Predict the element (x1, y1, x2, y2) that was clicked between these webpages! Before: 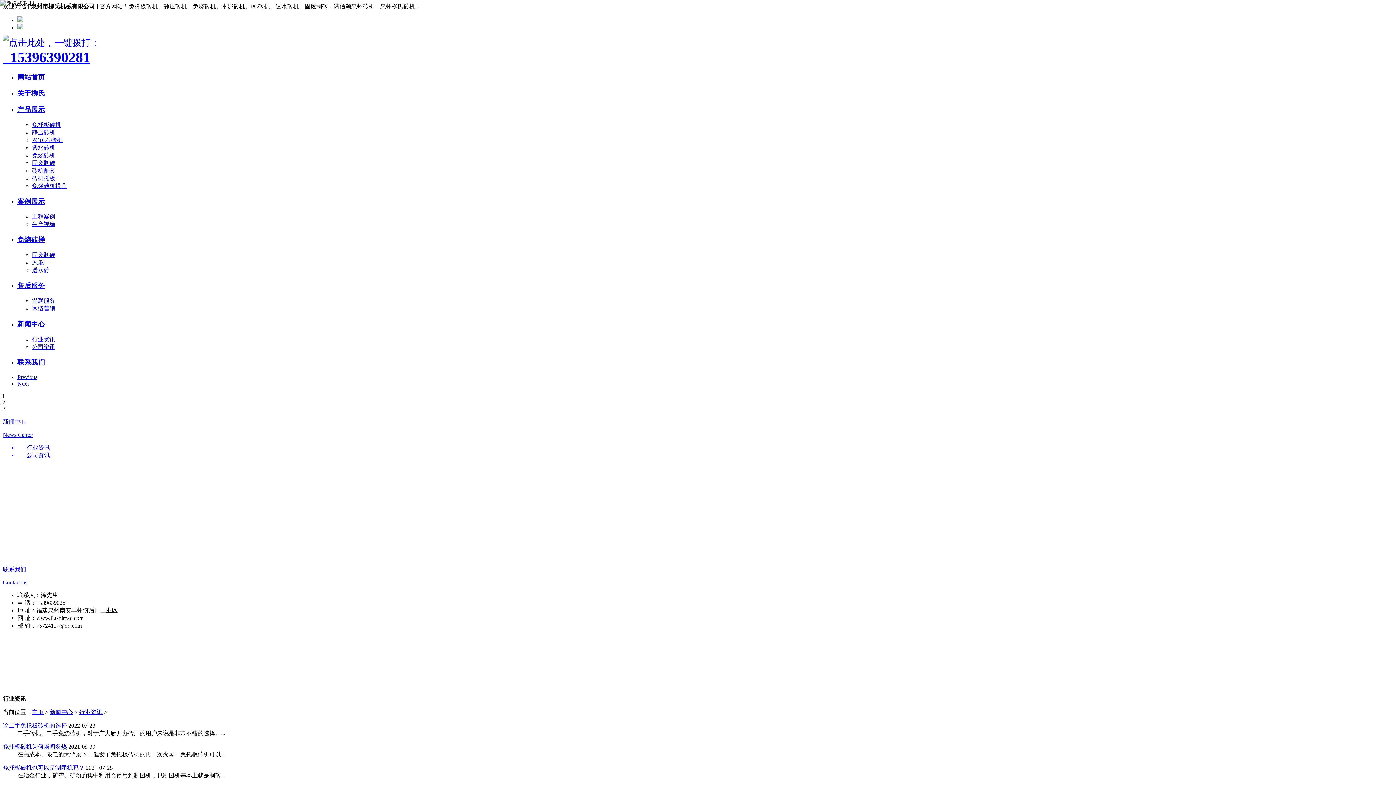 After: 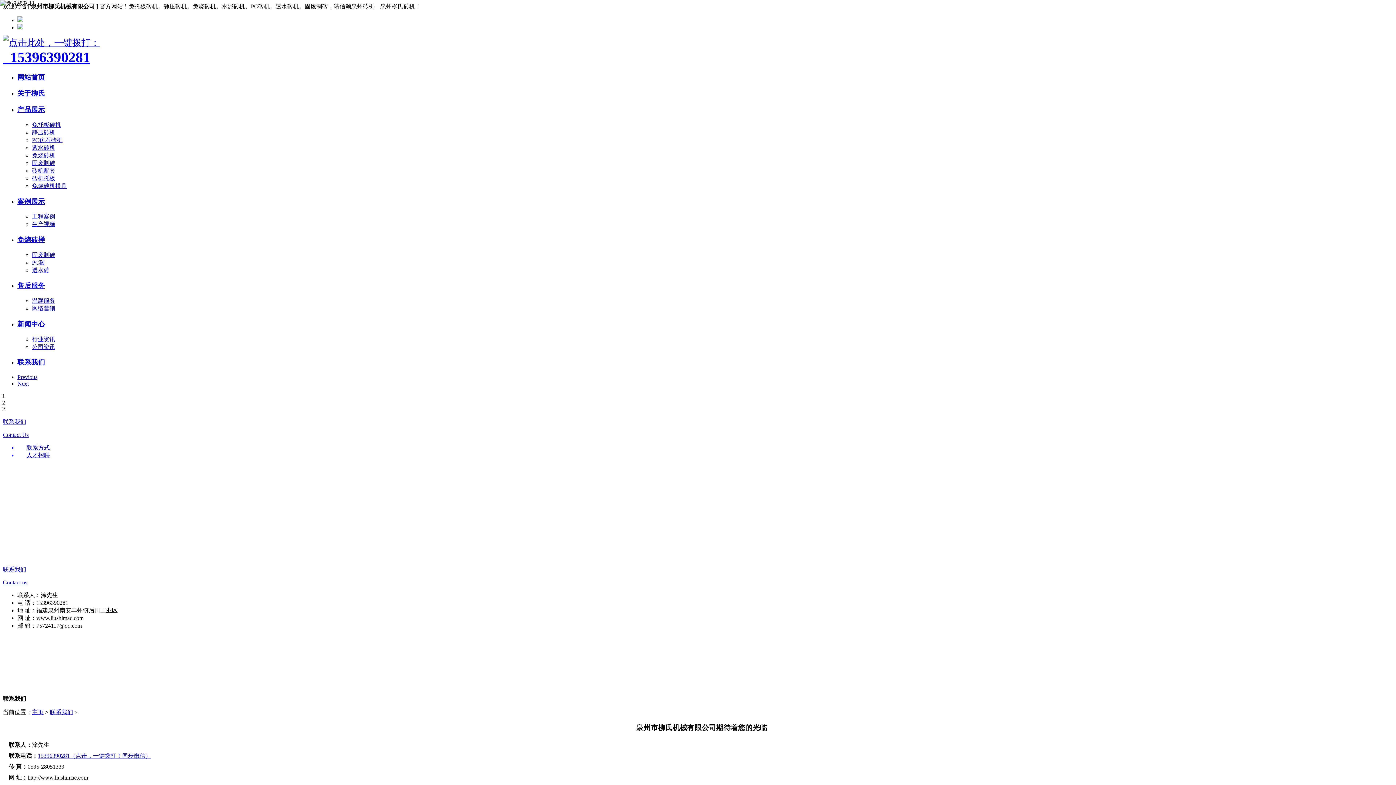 Action: label: 联系我们 bbox: (17, 358, 45, 366)